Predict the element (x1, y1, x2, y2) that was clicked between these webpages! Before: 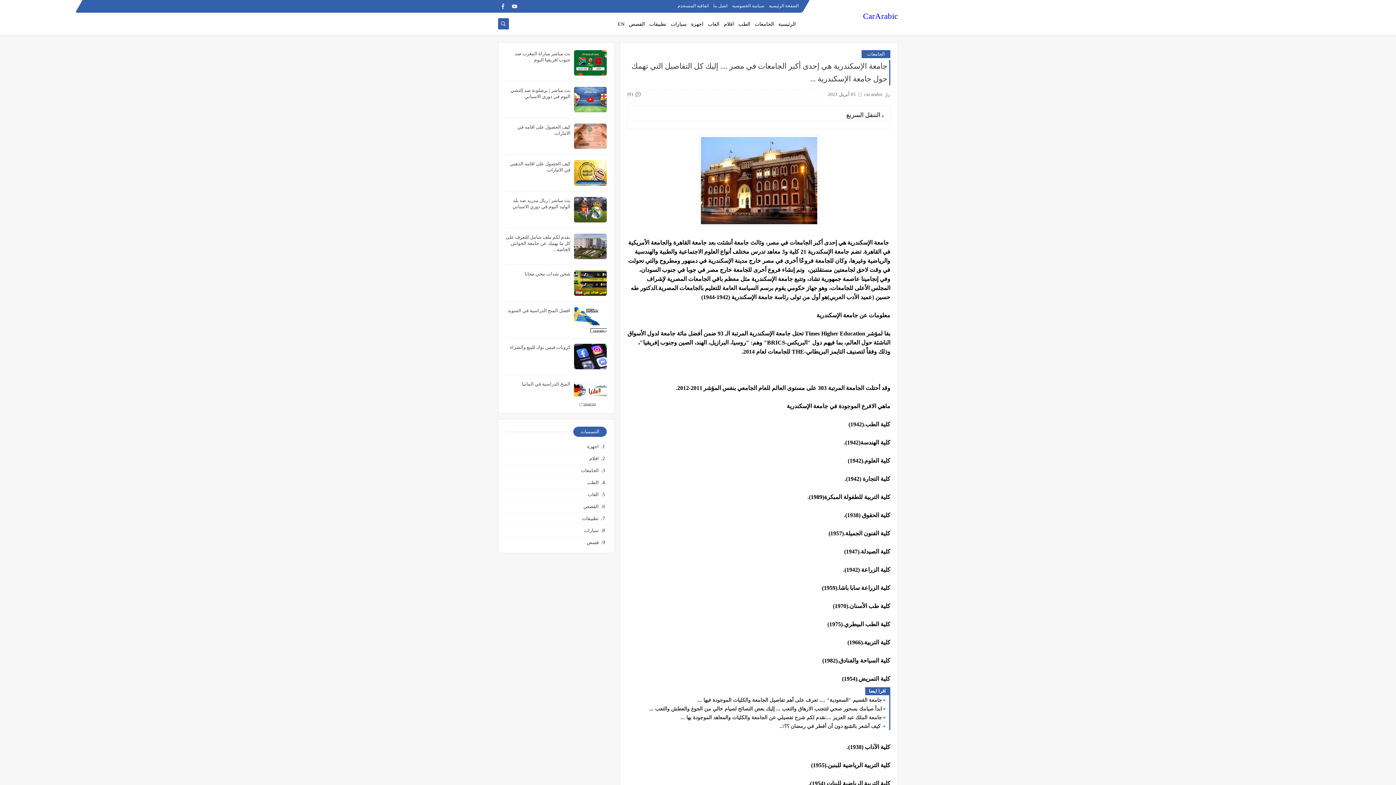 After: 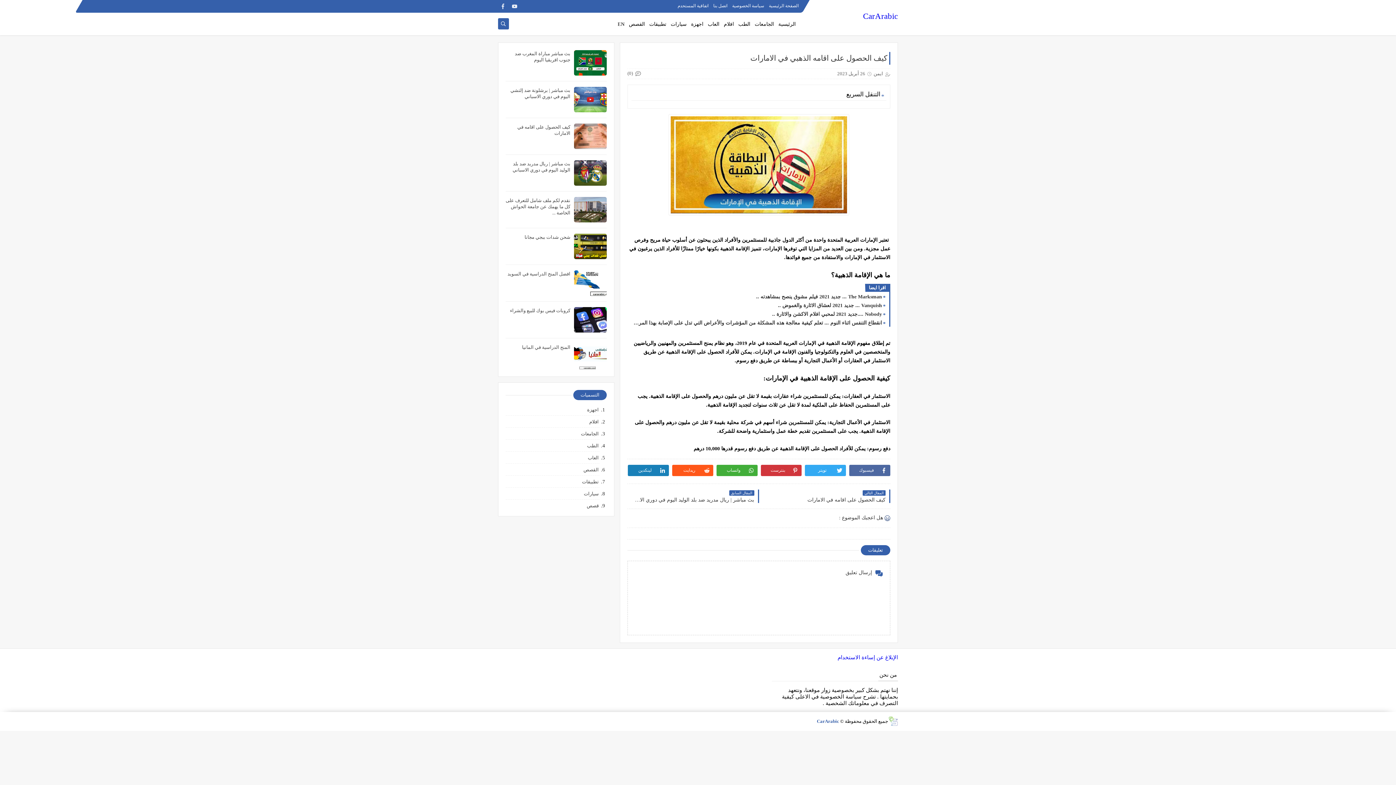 Action: bbox: (574, 160, 606, 185)